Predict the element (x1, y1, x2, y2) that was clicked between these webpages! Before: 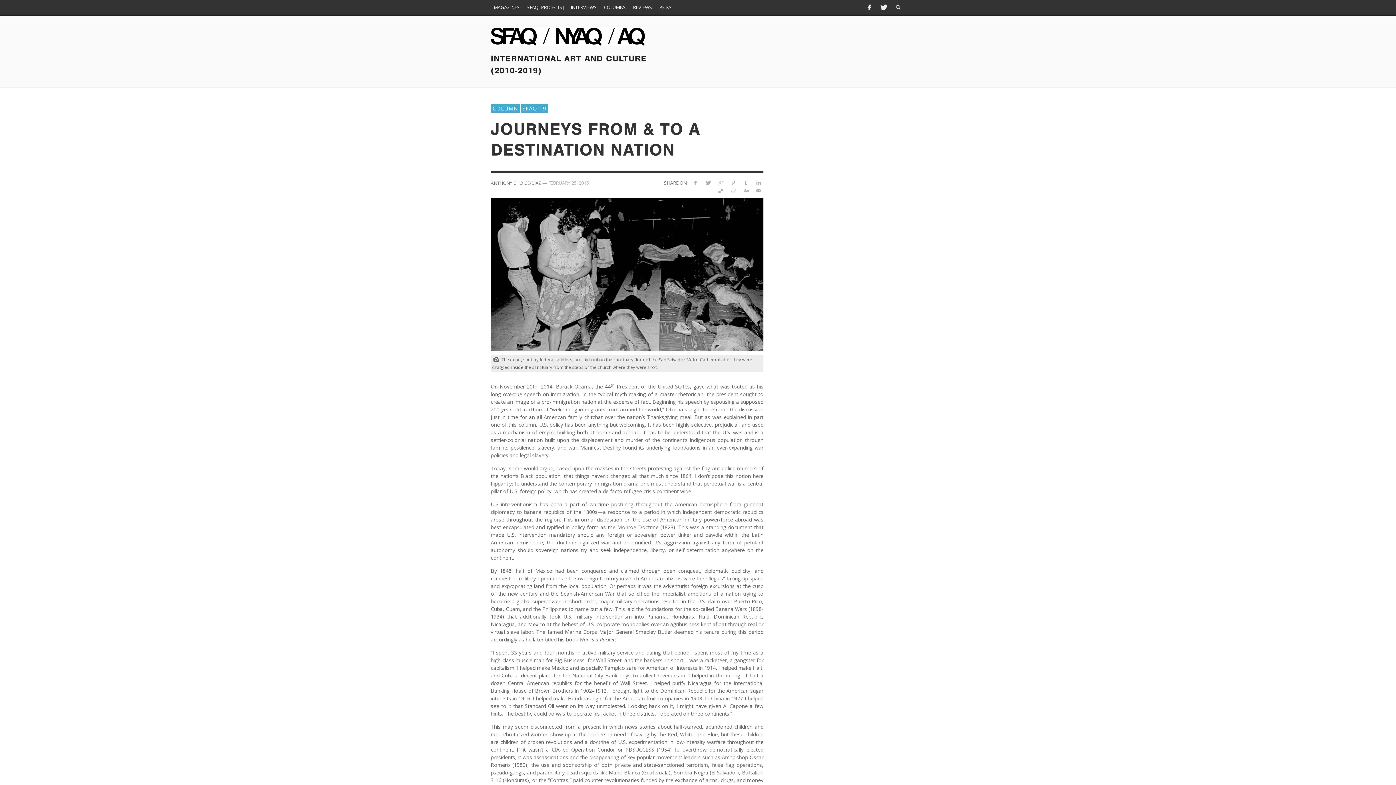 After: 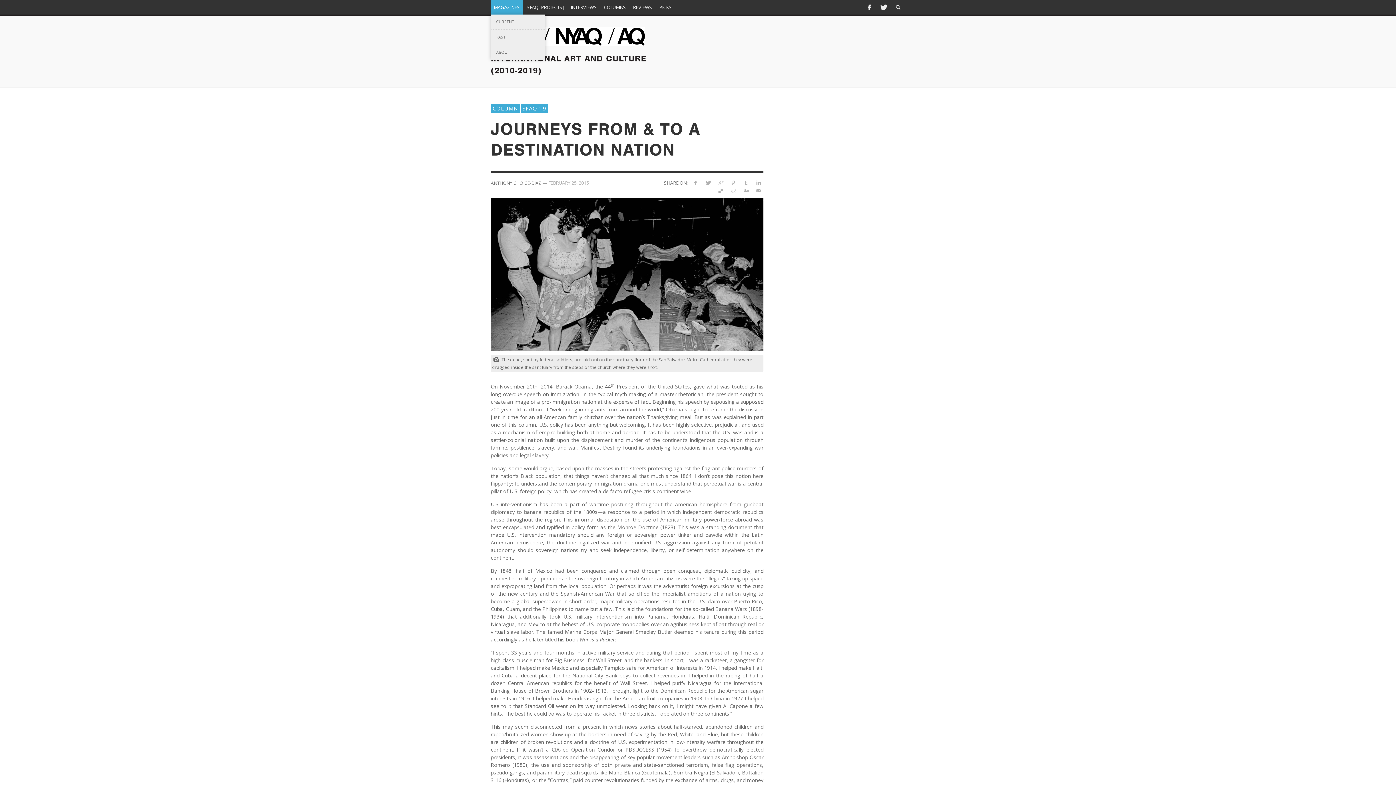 Action: label: MAGAZINES bbox: (490, 0, 522, 14)